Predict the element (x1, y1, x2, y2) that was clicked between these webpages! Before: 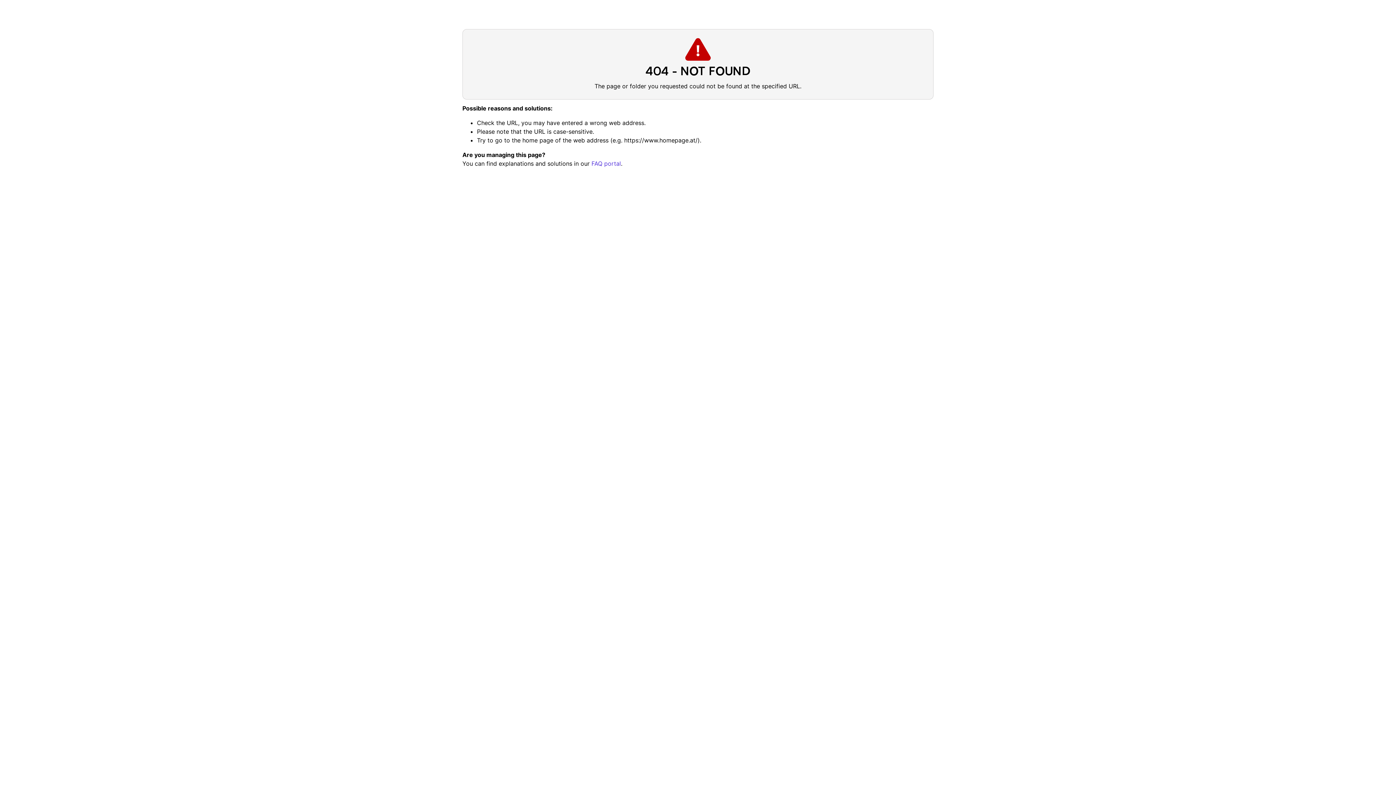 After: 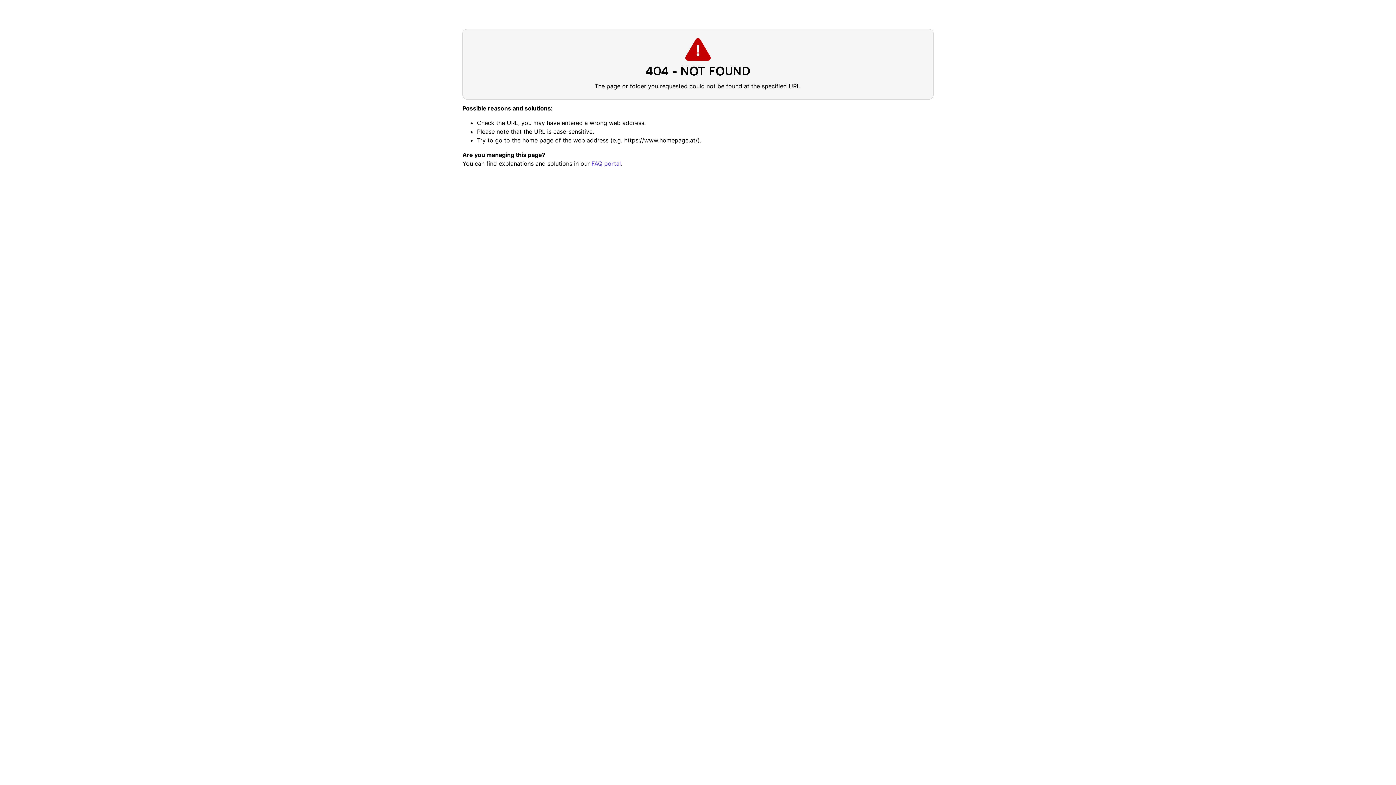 Action: bbox: (591, 160, 621, 167) label: FAQ portal